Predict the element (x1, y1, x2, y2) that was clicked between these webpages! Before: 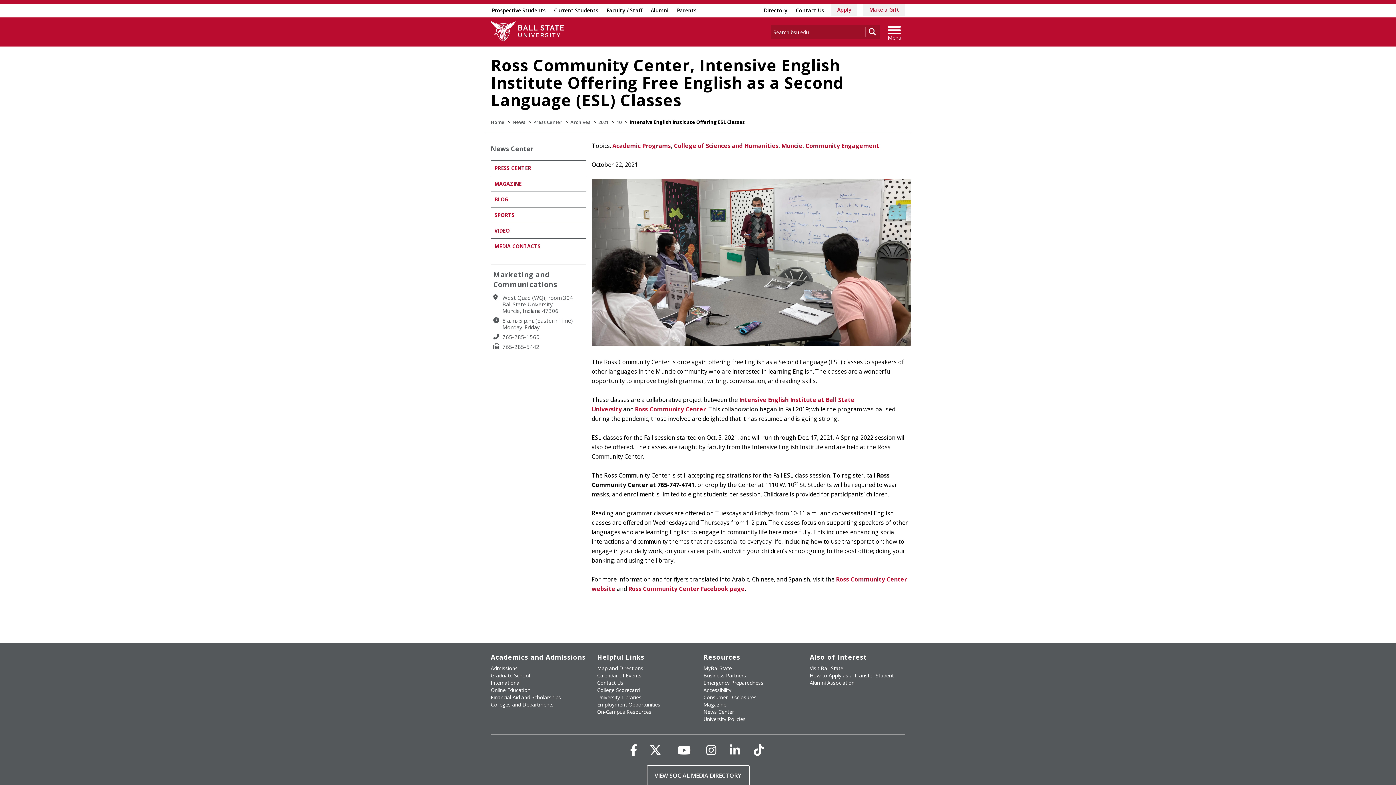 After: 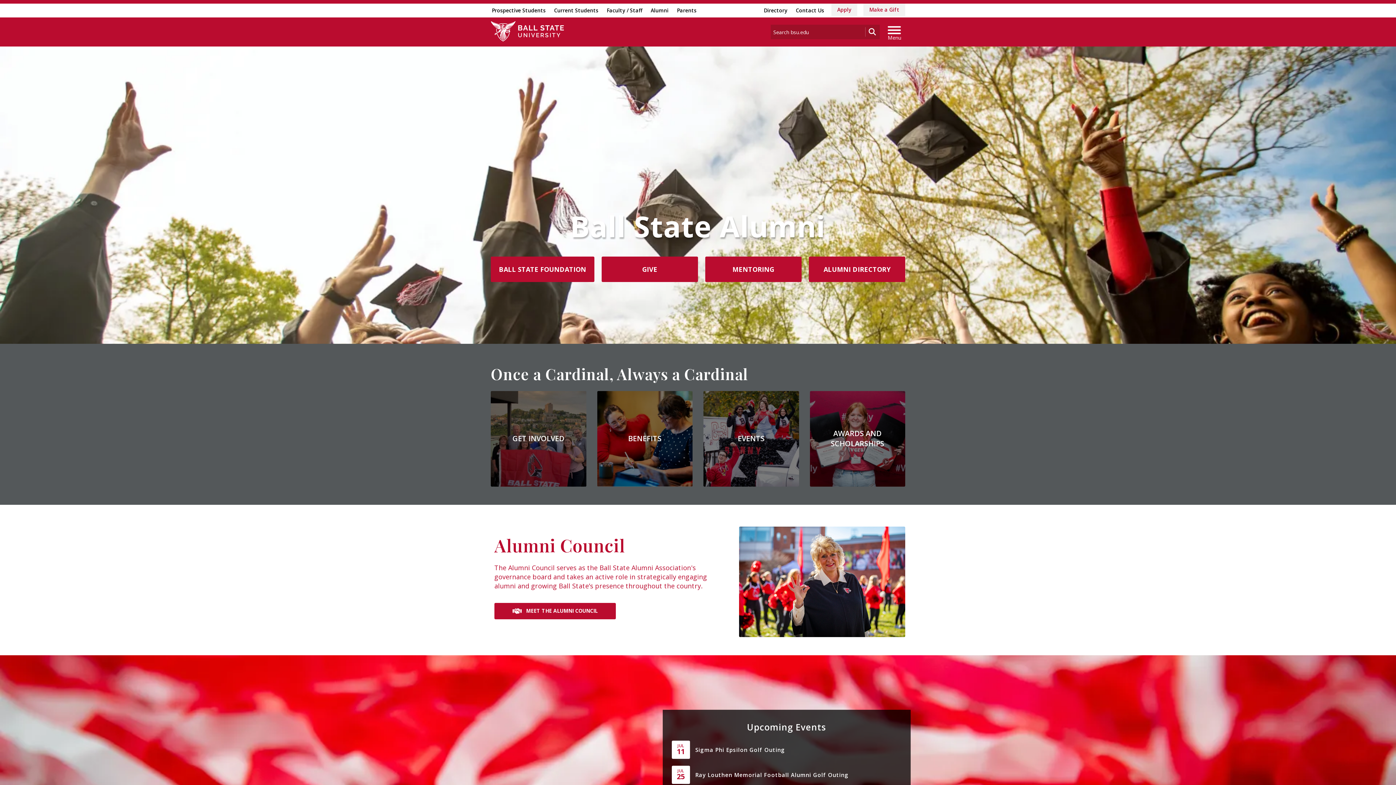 Action: label: Alumni bbox: (649, 3, 669, 17)